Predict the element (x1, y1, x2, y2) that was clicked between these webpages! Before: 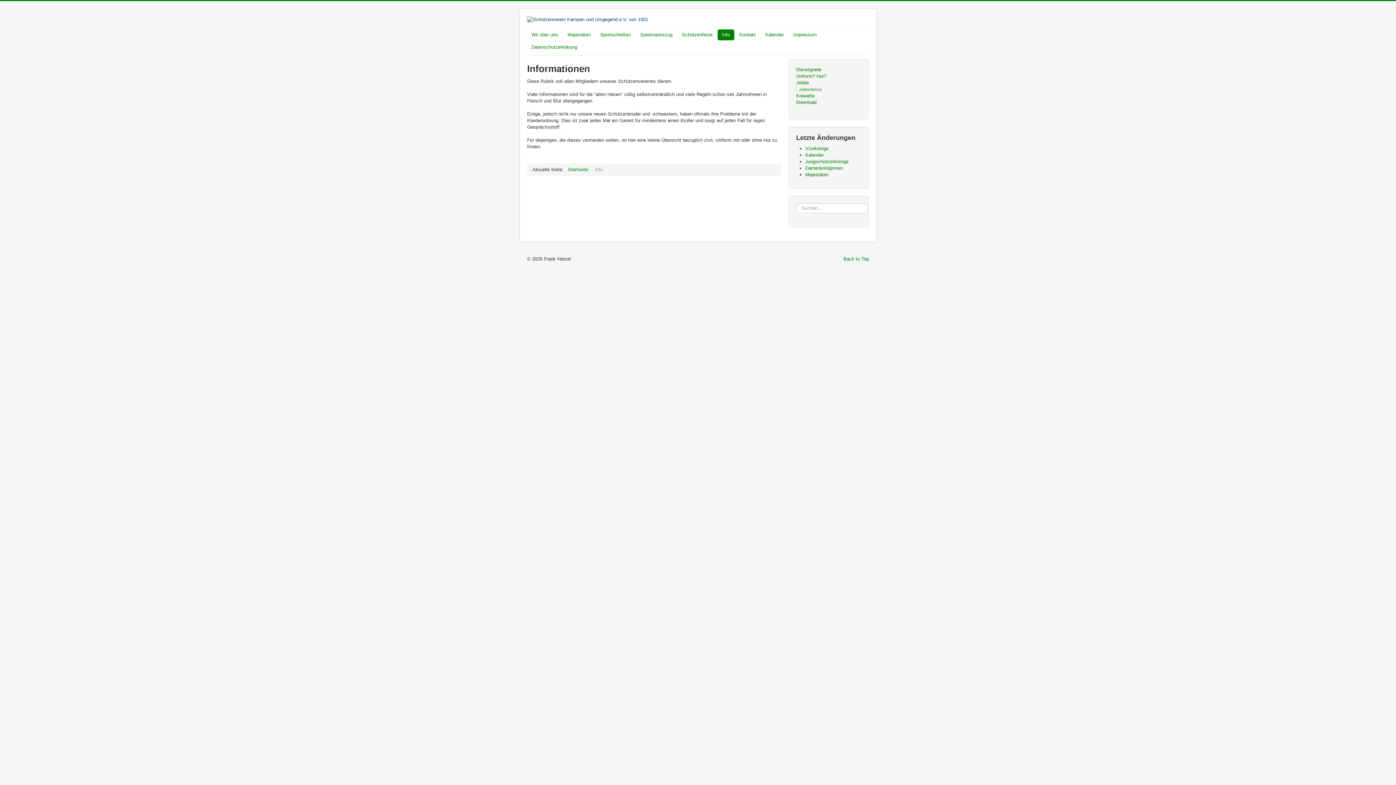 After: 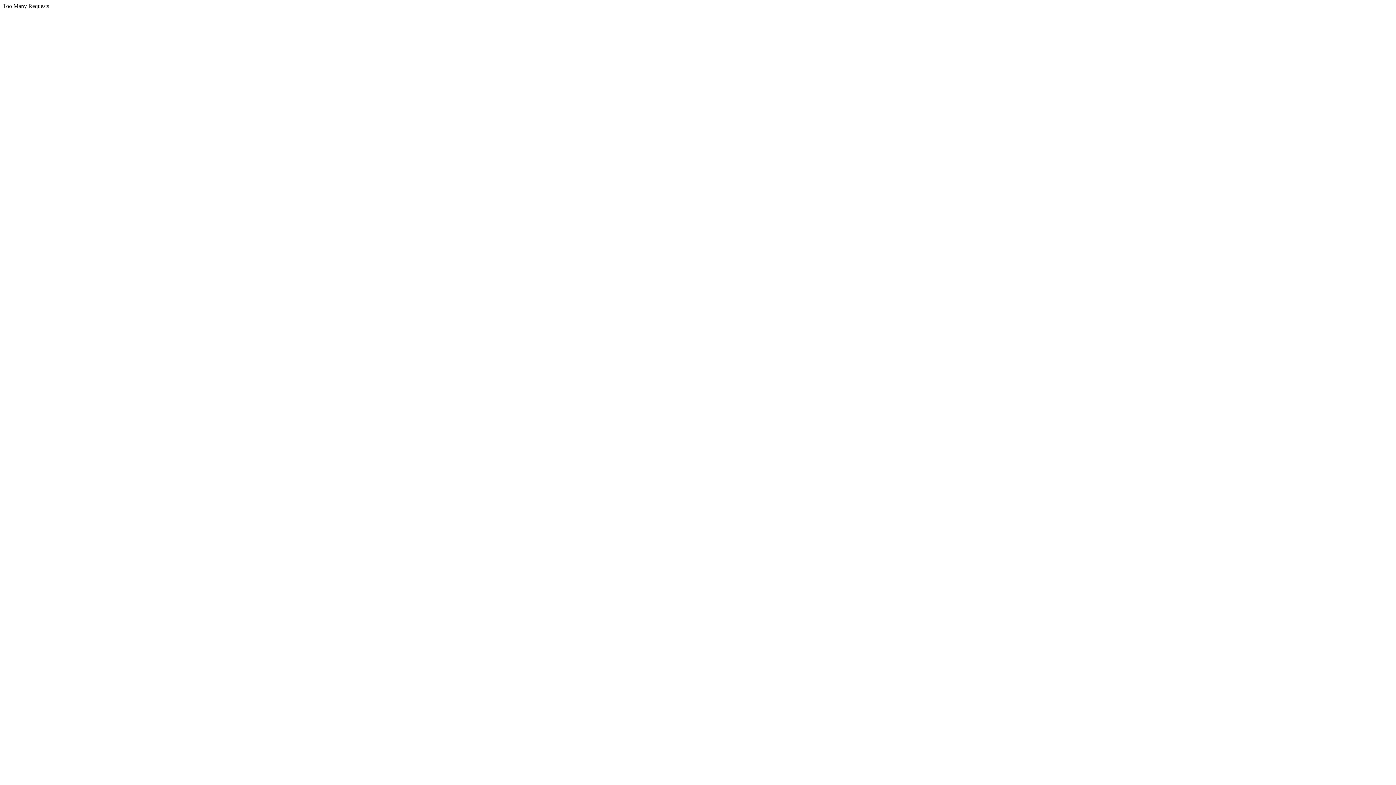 Action: bbox: (798, 87, 822, 91) label: Jobbenbörse